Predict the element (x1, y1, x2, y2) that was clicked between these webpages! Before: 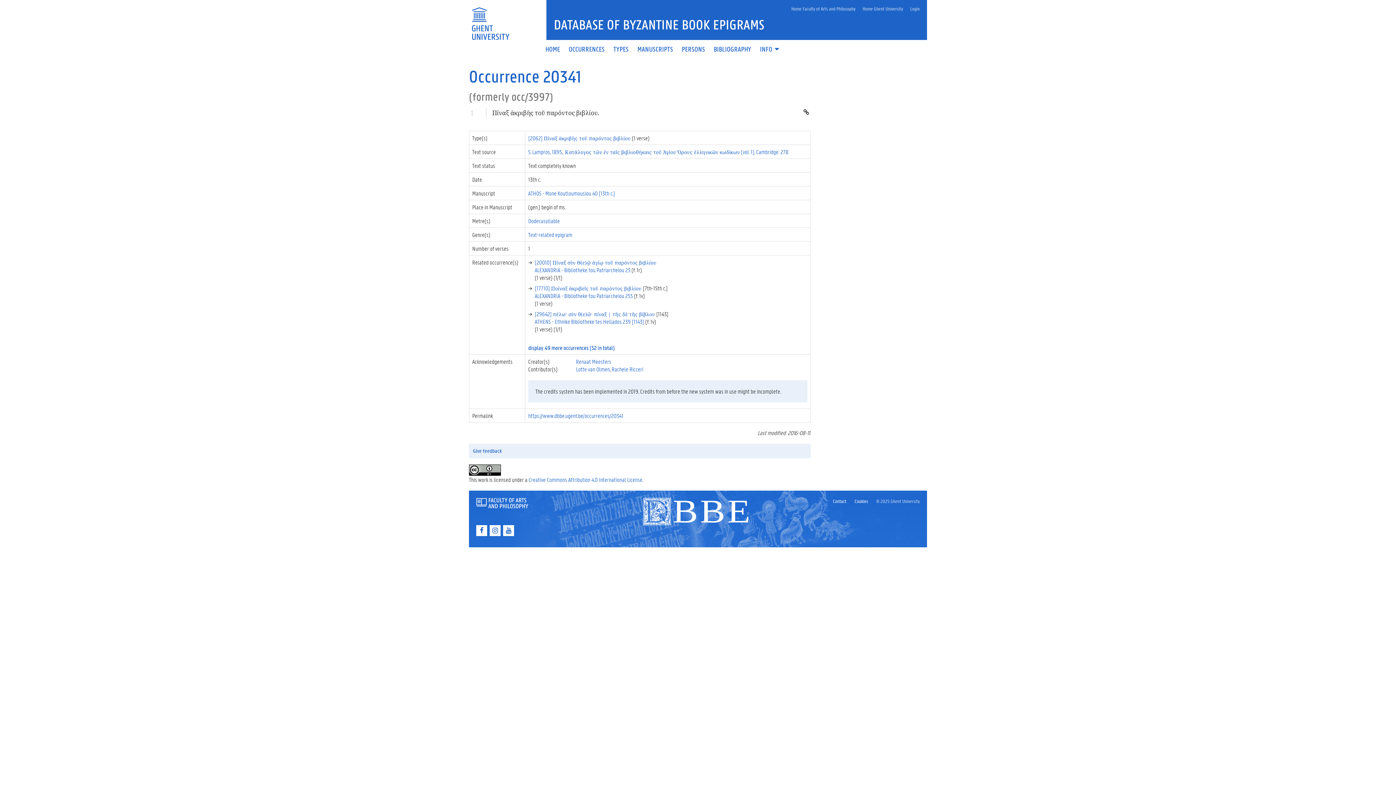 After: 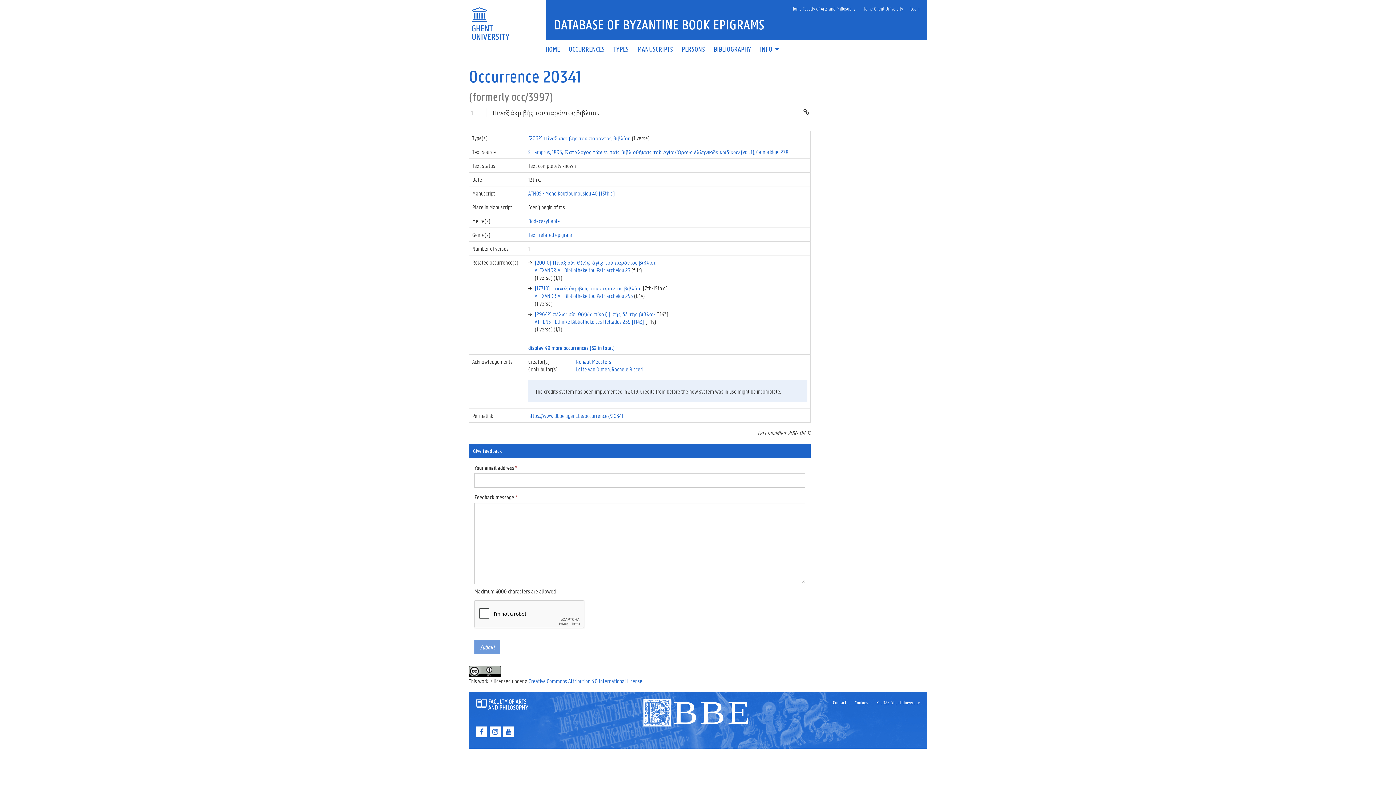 Action: label: Give feedback bbox: (469, 444, 810, 458)